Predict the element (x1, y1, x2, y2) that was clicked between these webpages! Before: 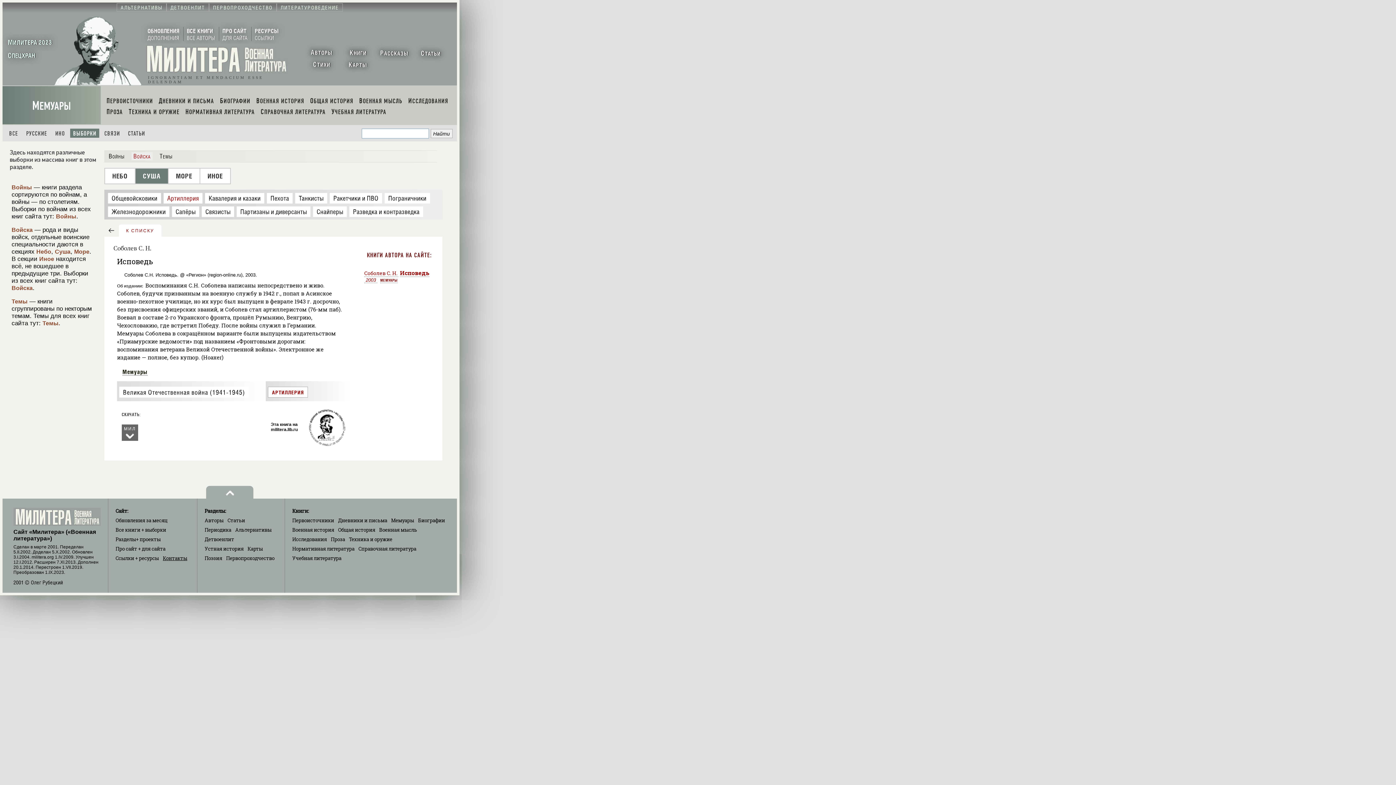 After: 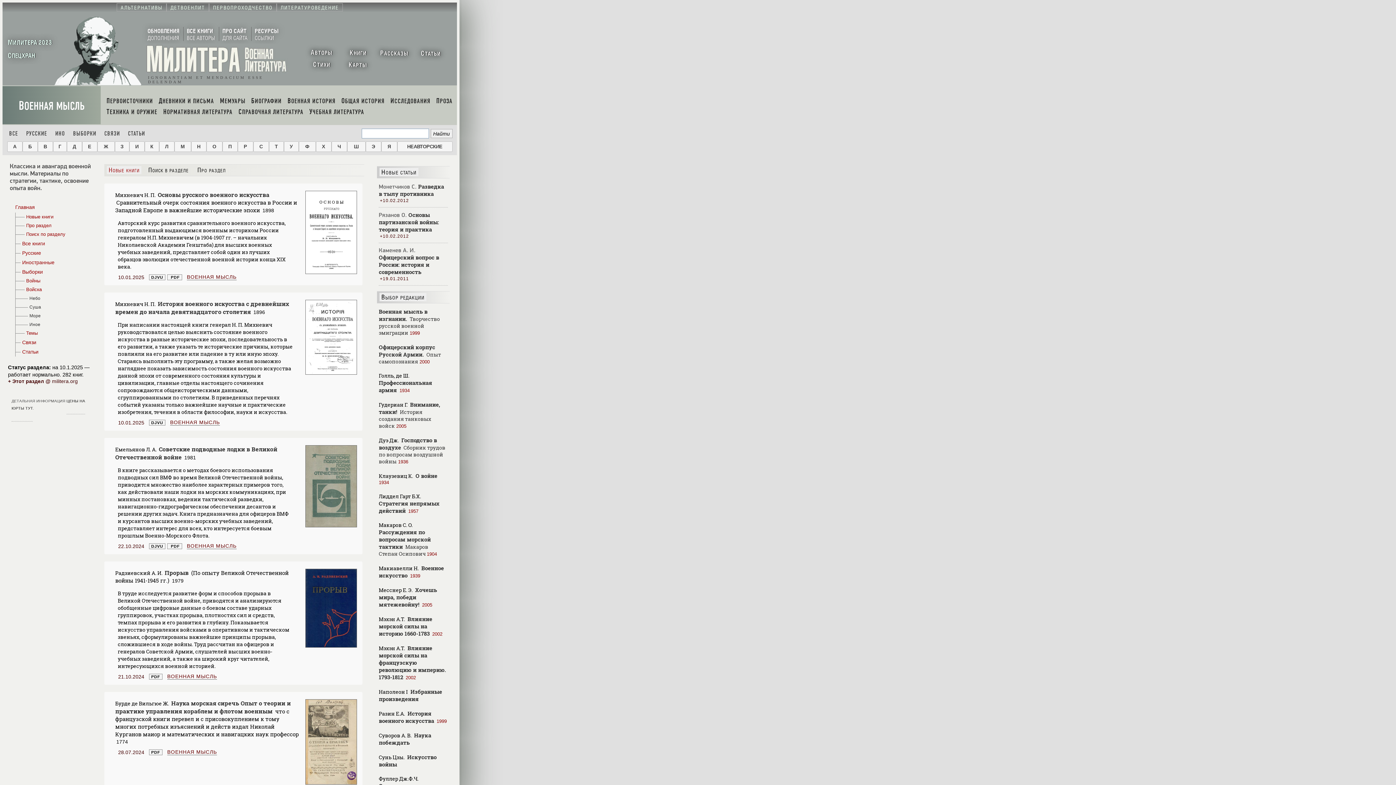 Action: label: Военная мысль bbox: (379, 526, 417, 533)